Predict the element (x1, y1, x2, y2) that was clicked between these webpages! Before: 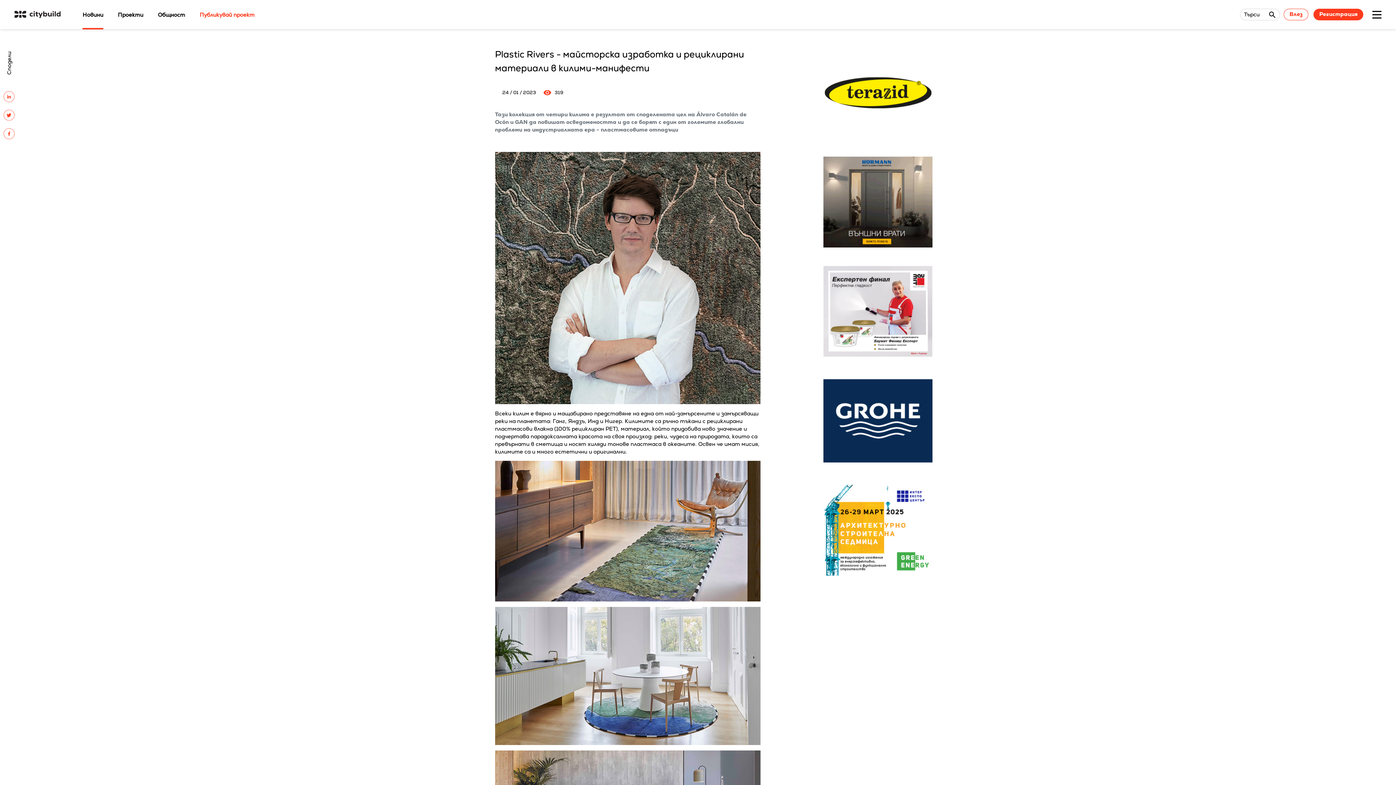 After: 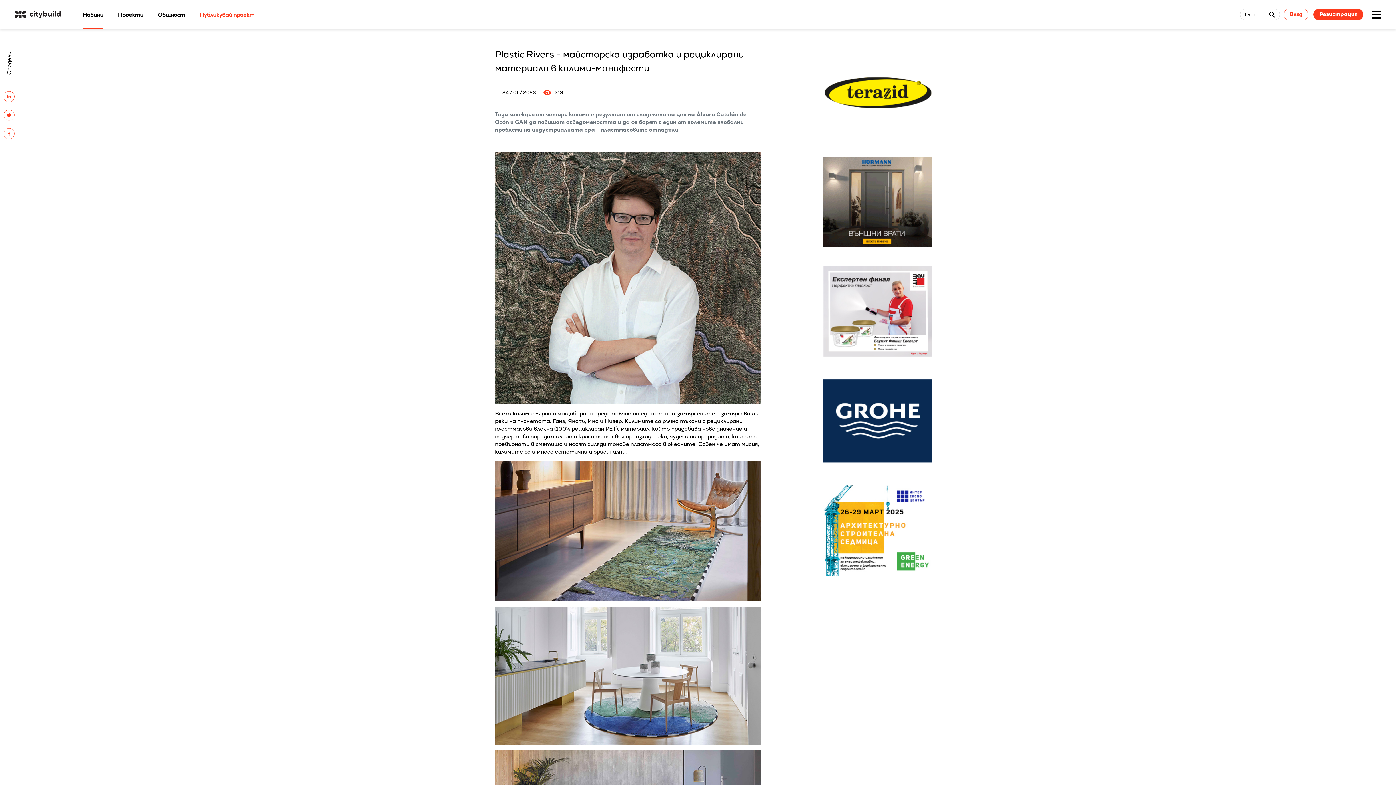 Action: bbox: (3, 91, 14, 102)